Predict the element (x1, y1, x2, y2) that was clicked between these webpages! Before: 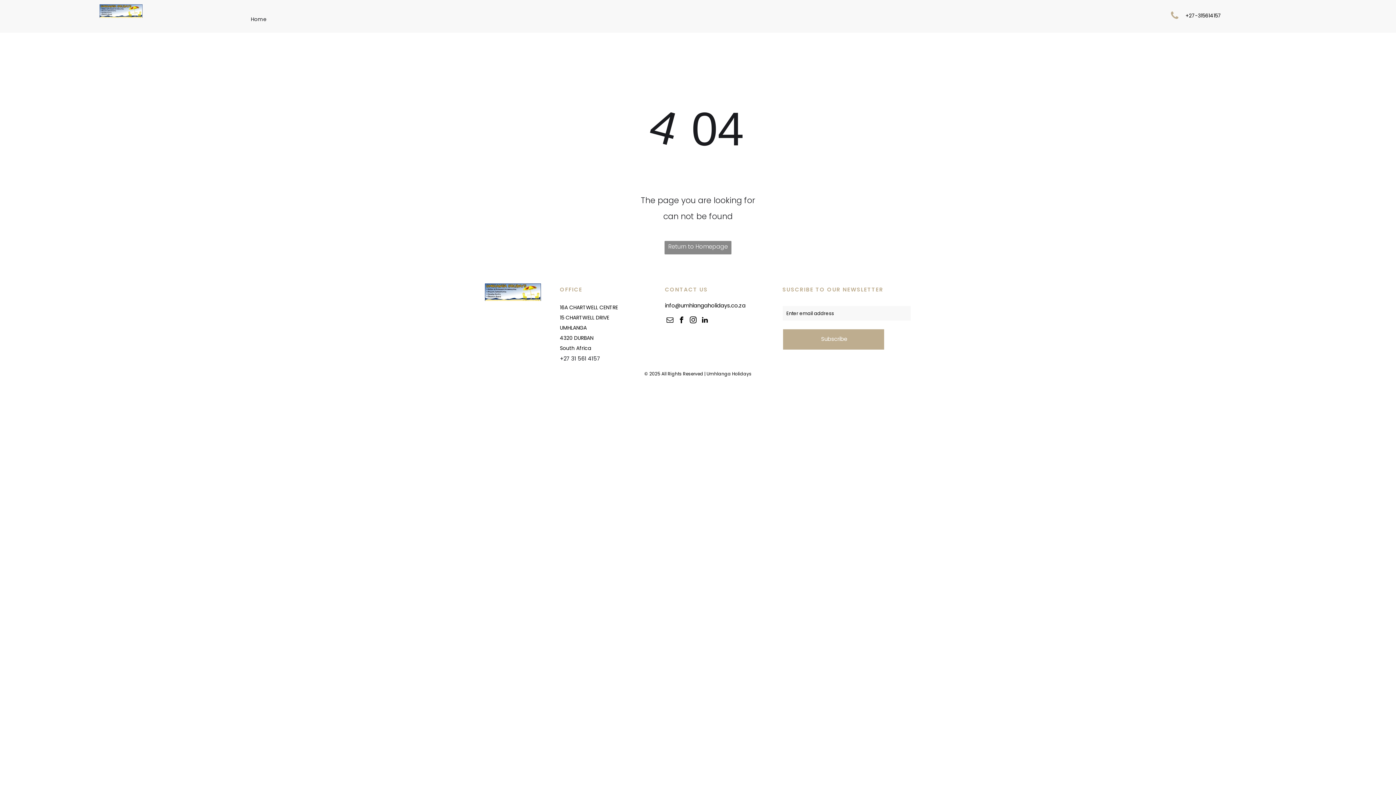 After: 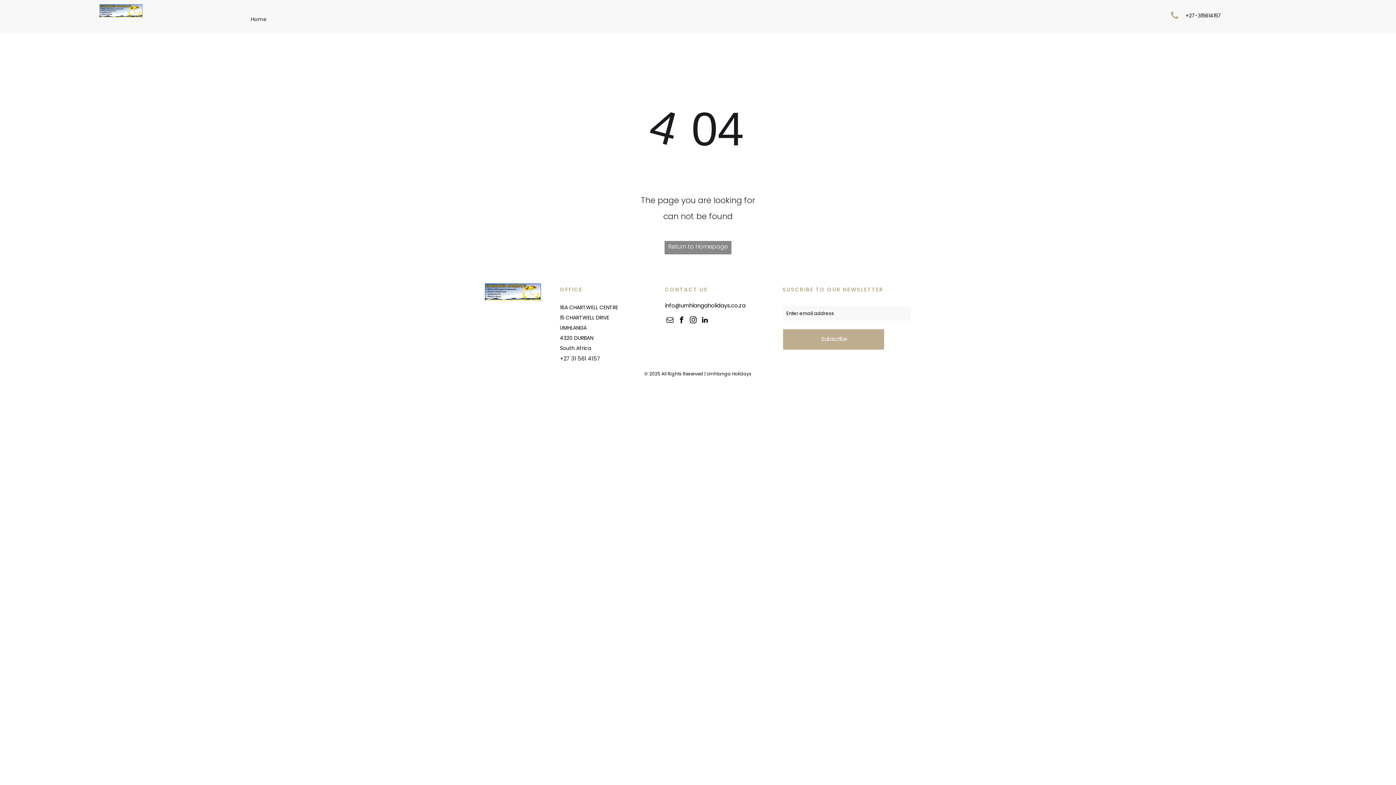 Action: label: linkedin bbox: (700, 315, 710, 327)